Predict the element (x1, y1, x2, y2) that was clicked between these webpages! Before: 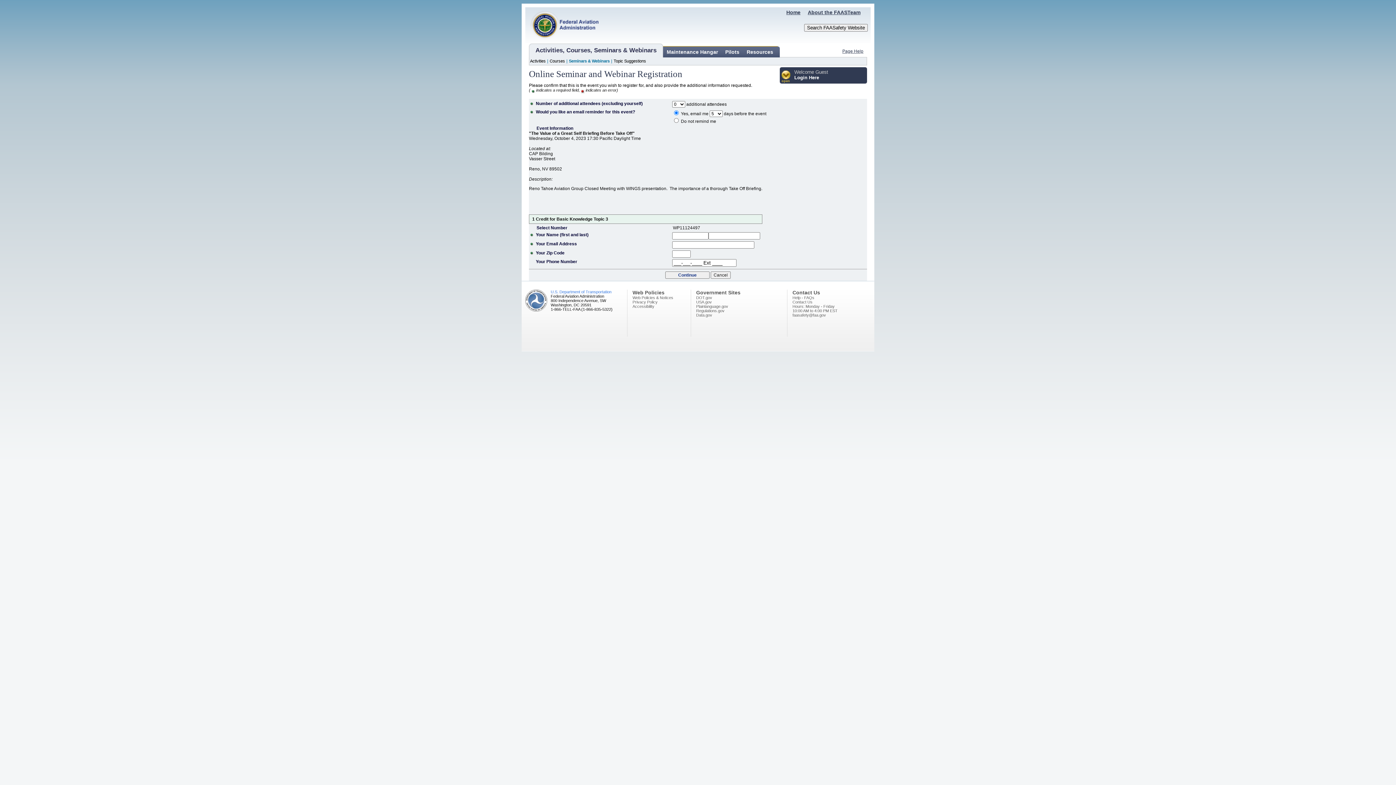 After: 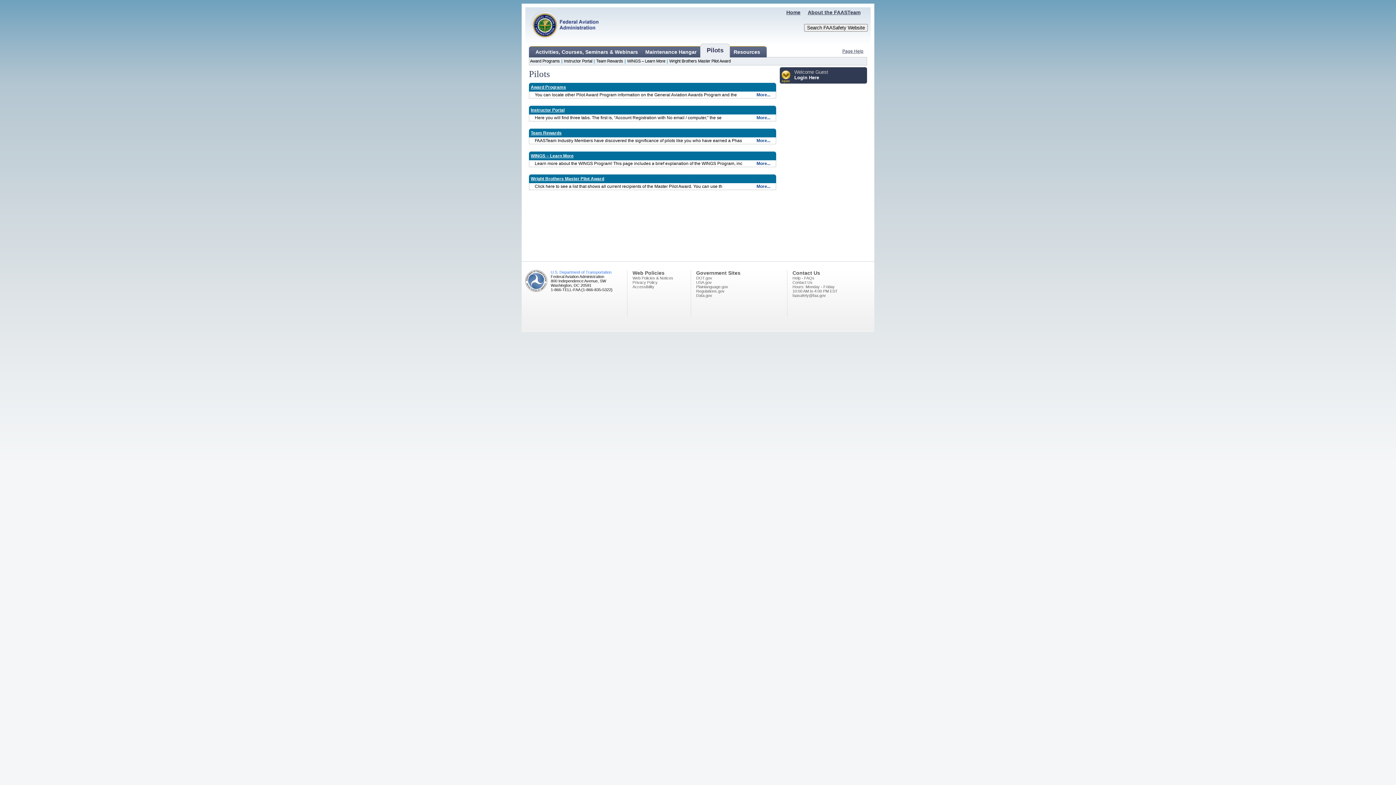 Action: label: Pilots bbox: (725, 49, 739, 54)